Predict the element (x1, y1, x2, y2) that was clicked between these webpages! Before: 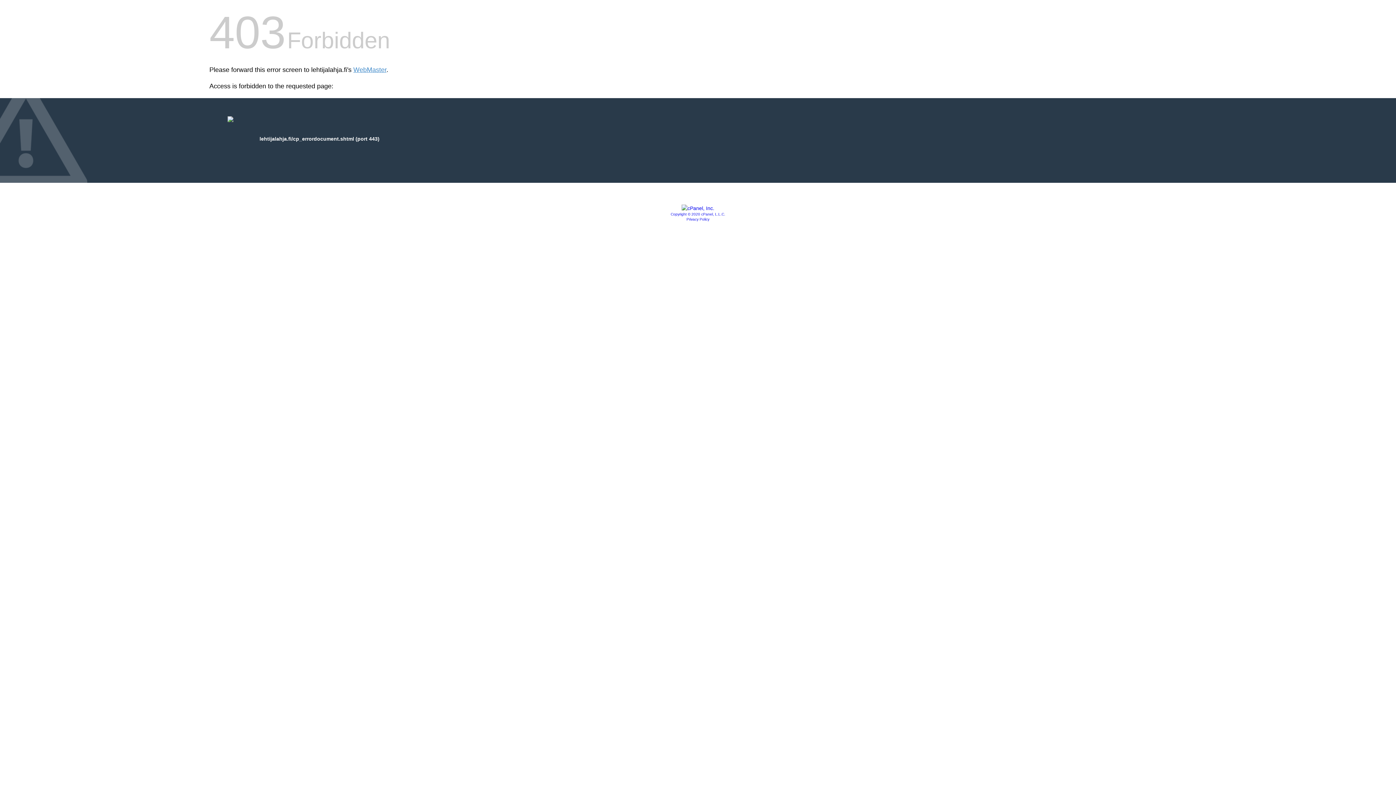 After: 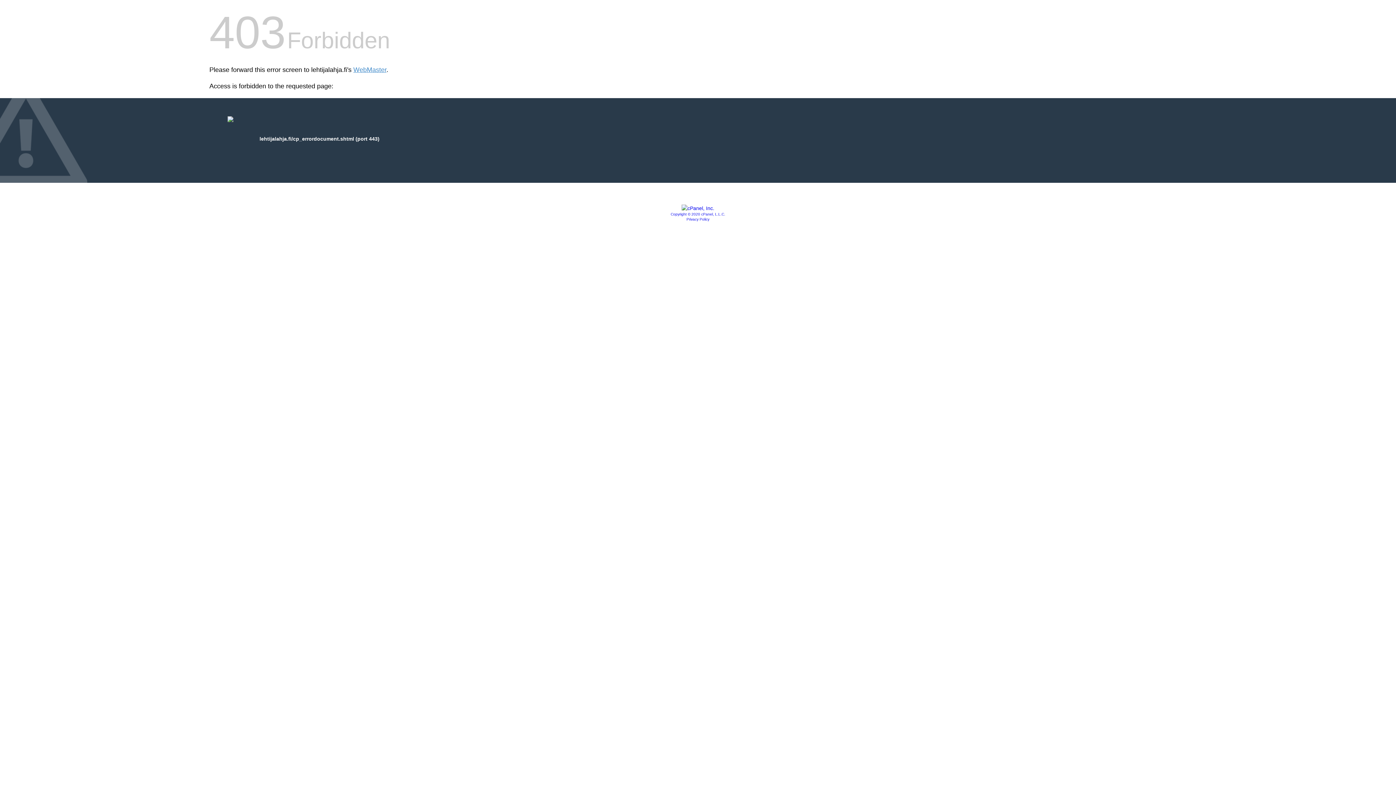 Action: bbox: (681, 205, 714, 211)